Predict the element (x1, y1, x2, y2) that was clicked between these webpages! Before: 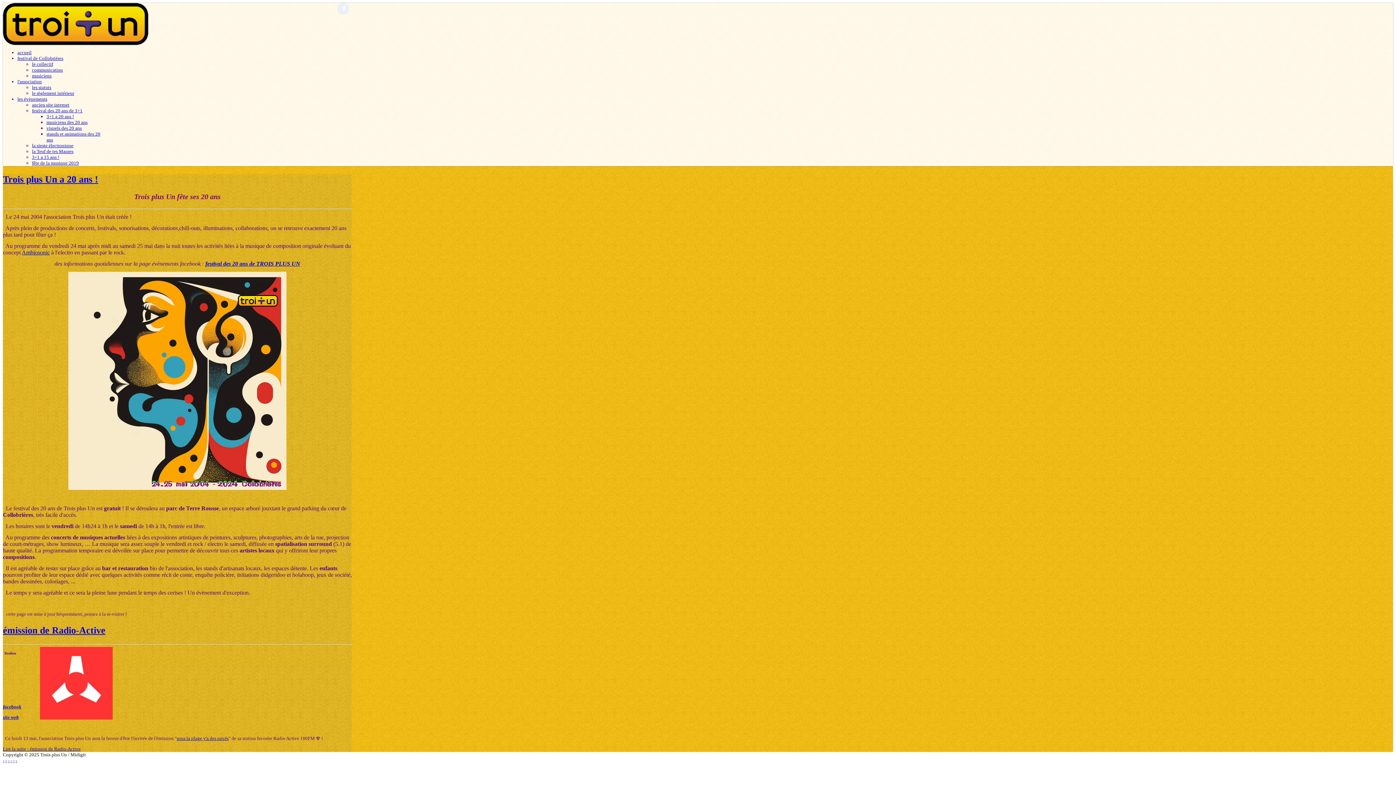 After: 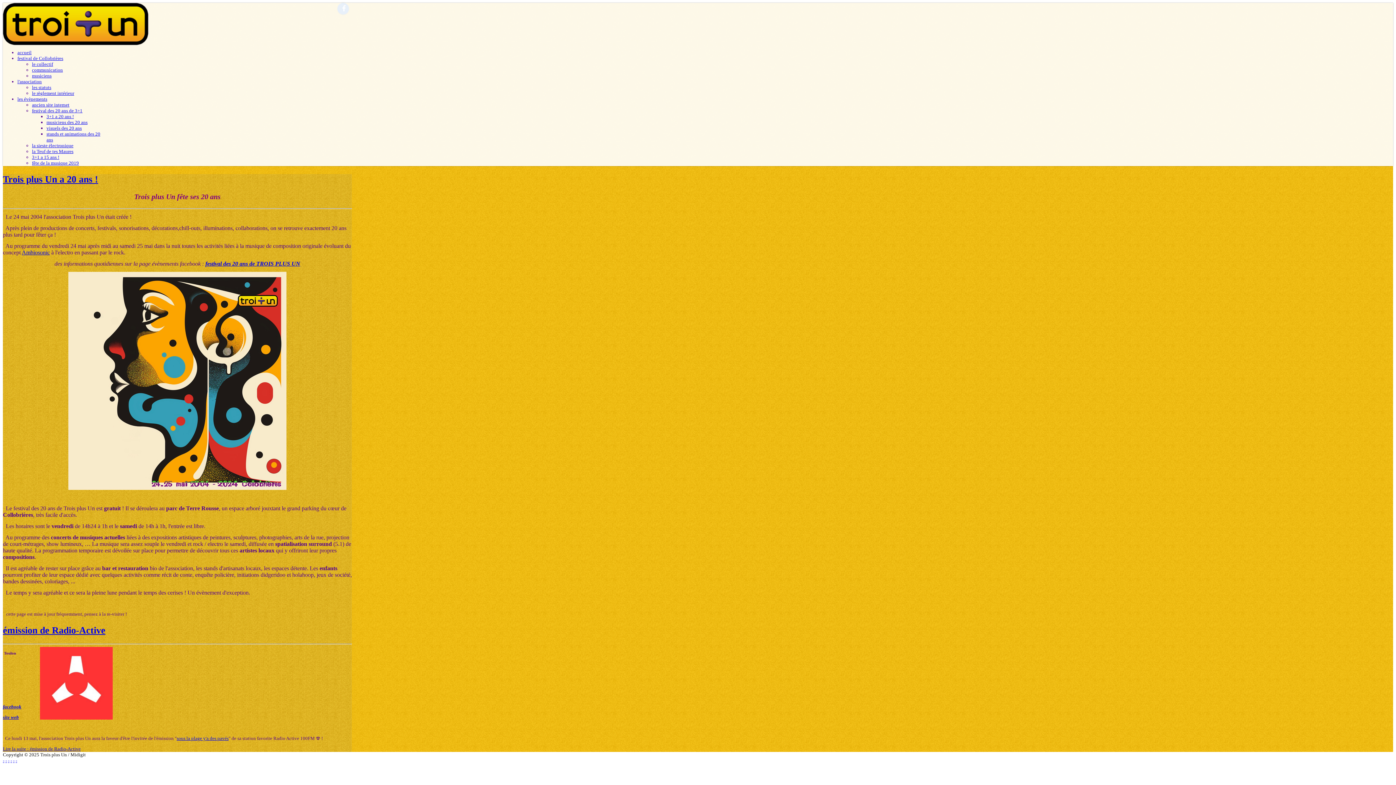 Action: bbox: (205, 260, 300, 266) label: festival des 20 ans de TROIS PLUS UN